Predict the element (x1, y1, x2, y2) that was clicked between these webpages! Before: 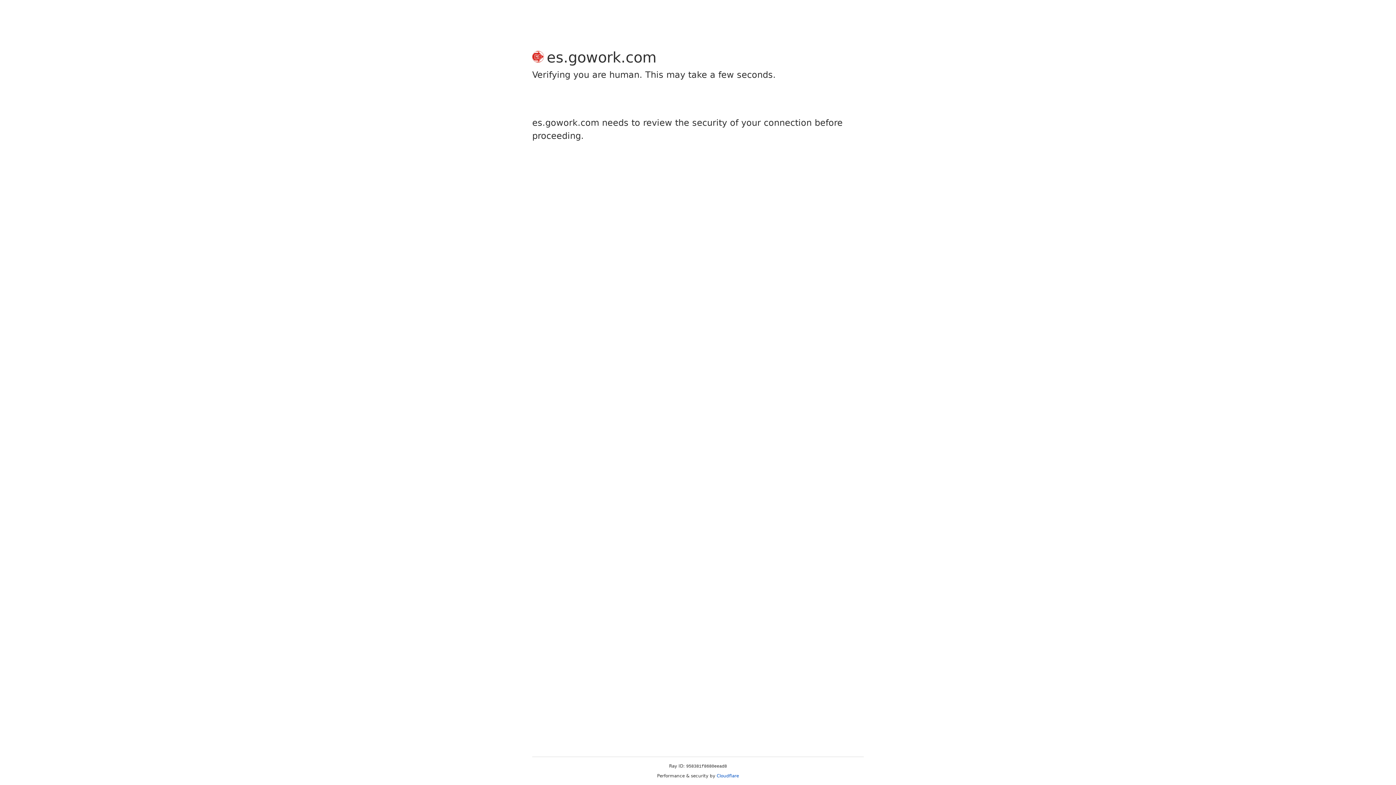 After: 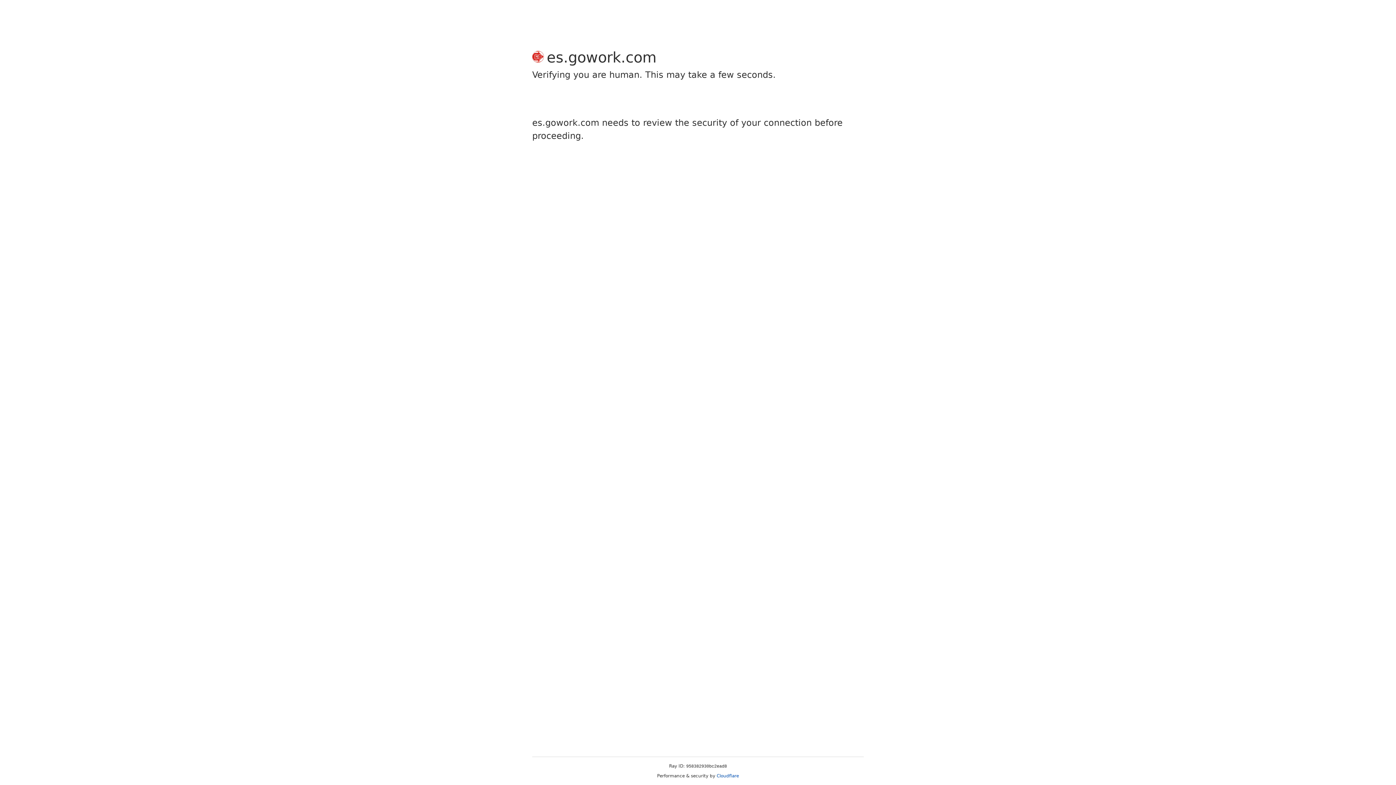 Action: bbox: (716, 773, 739, 778) label: Cloudflare